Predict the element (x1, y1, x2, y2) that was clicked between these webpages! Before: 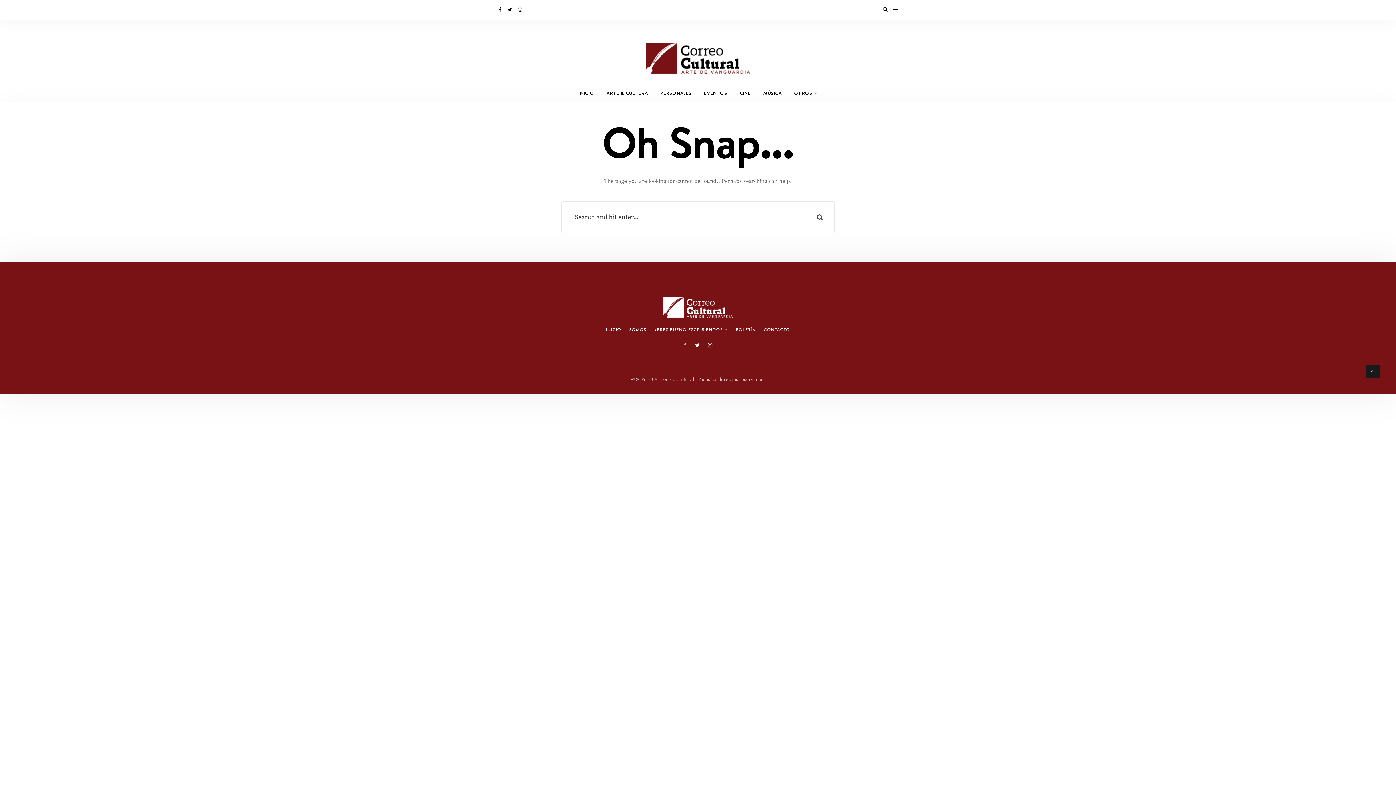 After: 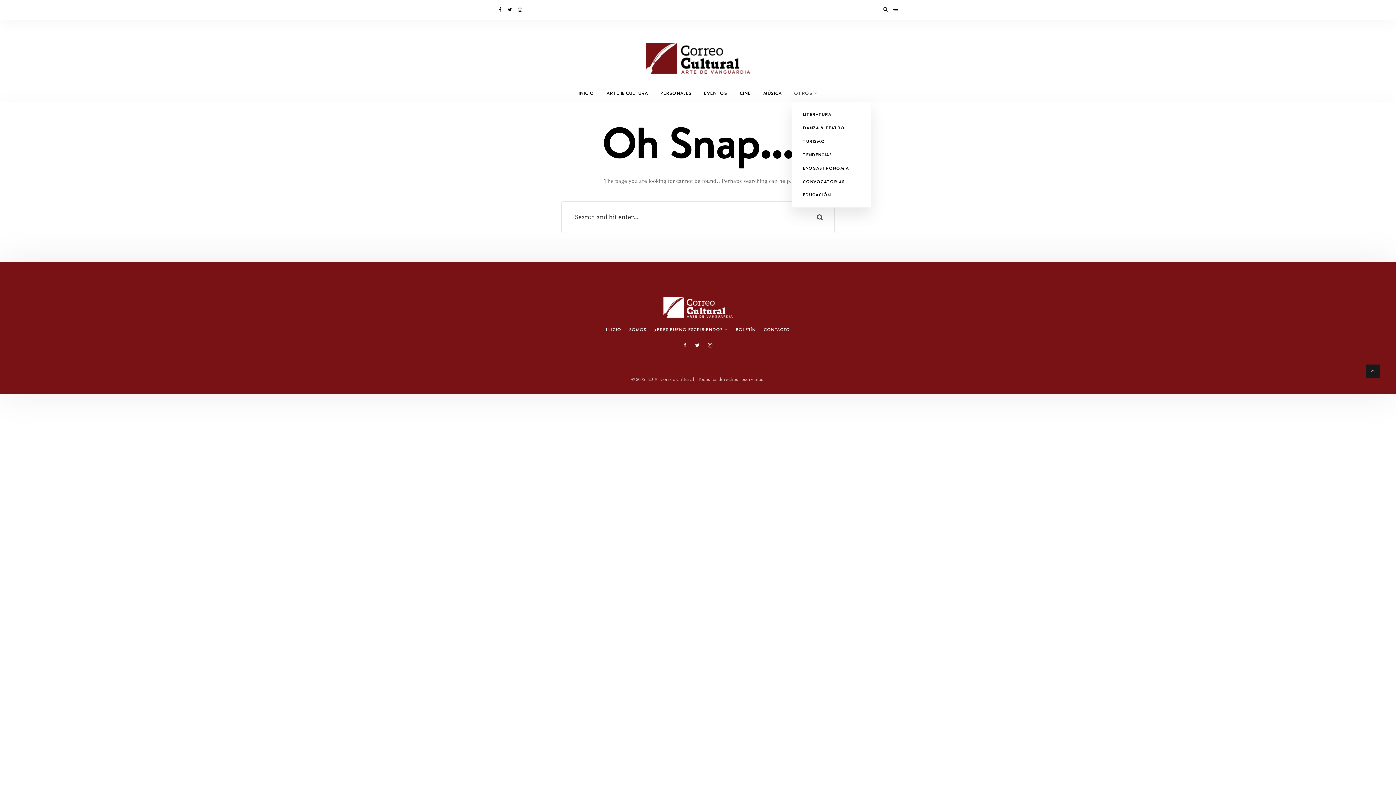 Action: label: OTROS bbox: (788, 85, 823, 101)